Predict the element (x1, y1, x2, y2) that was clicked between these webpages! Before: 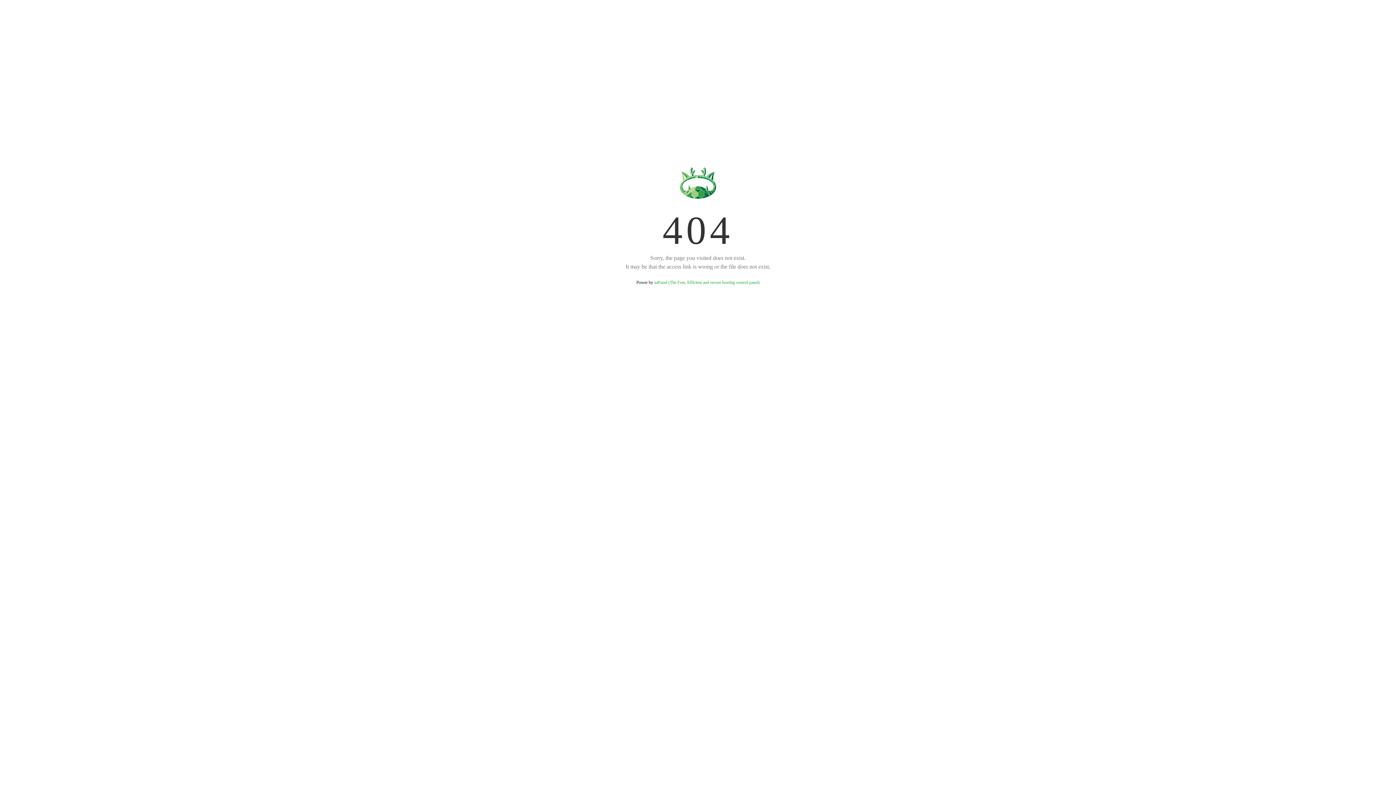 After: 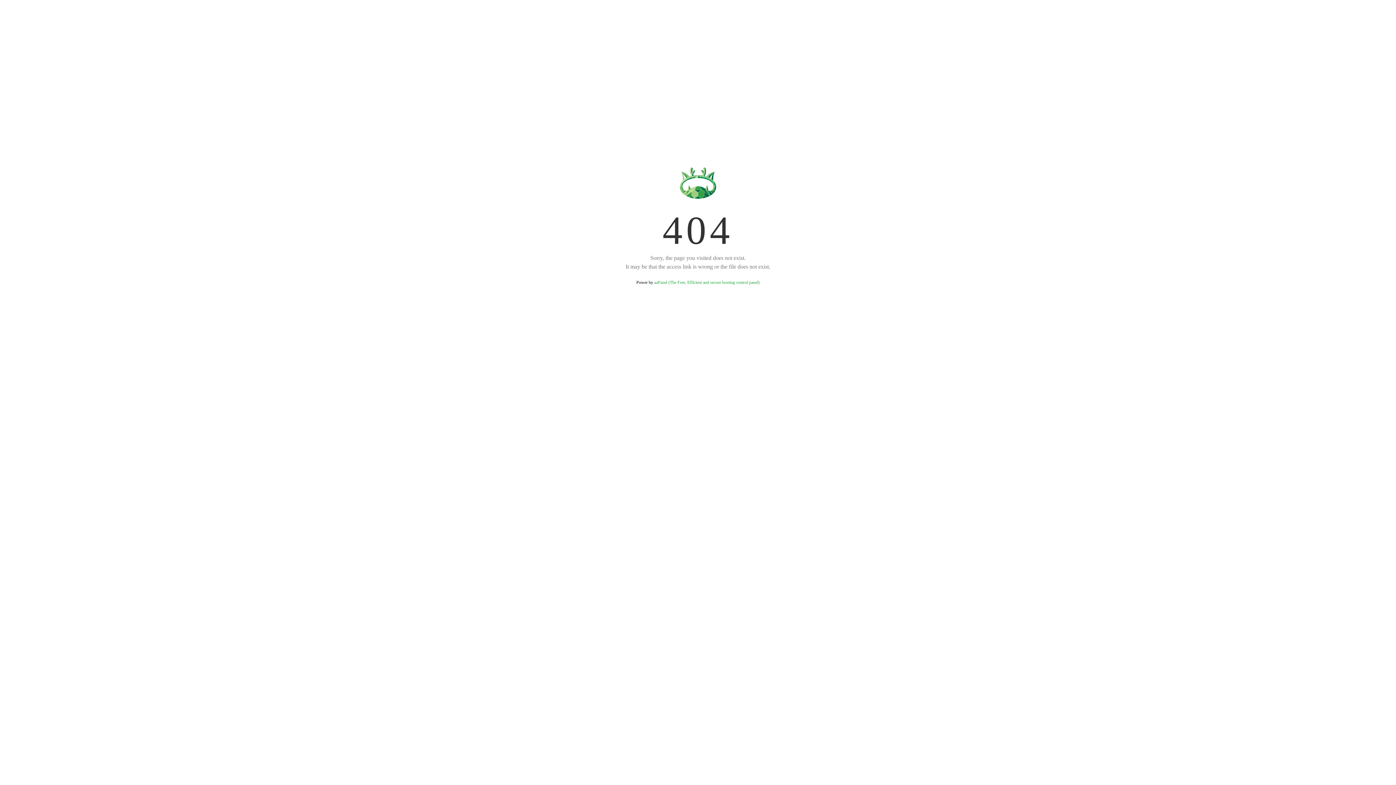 Action: label: aaPanel (The Free, Efficient and secure hosting control panel) bbox: (654, 280, 759, 285)